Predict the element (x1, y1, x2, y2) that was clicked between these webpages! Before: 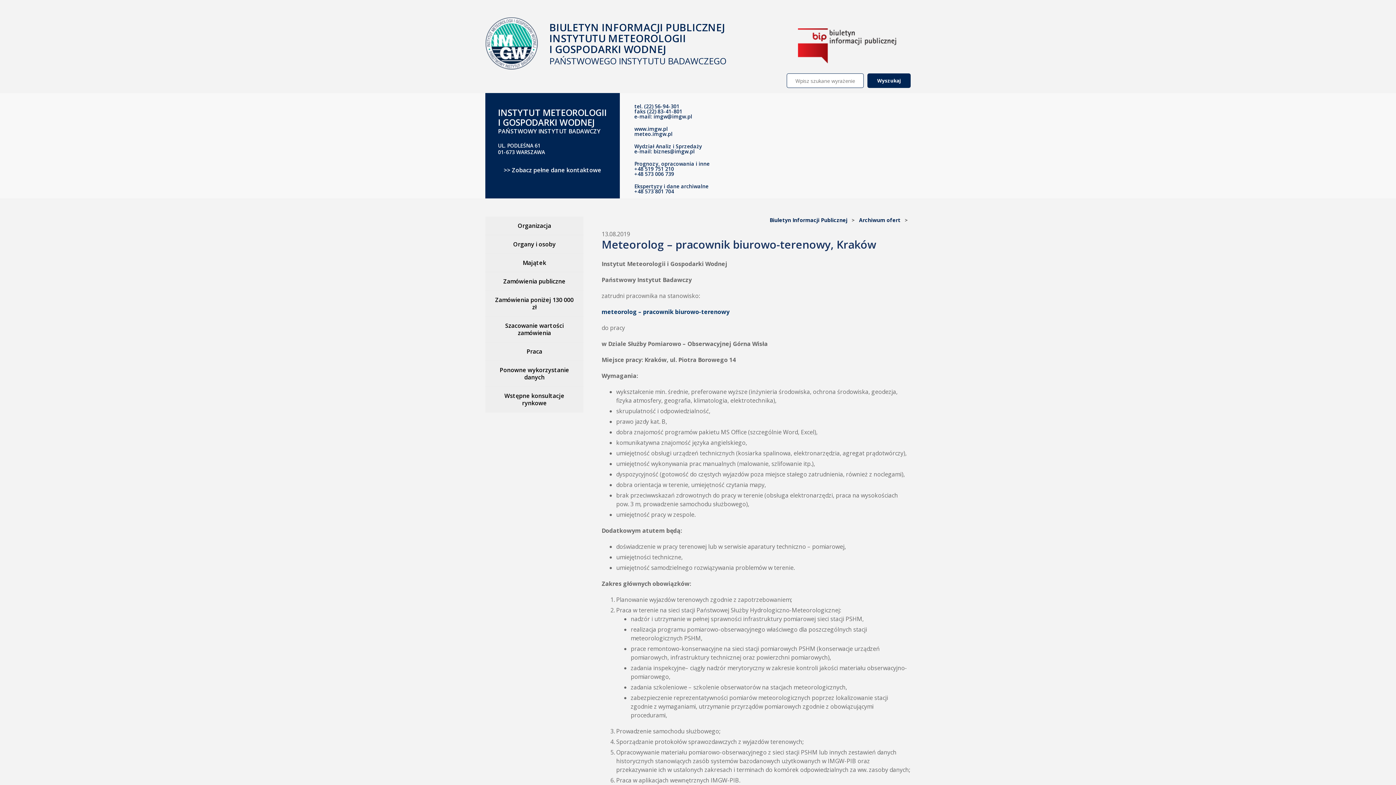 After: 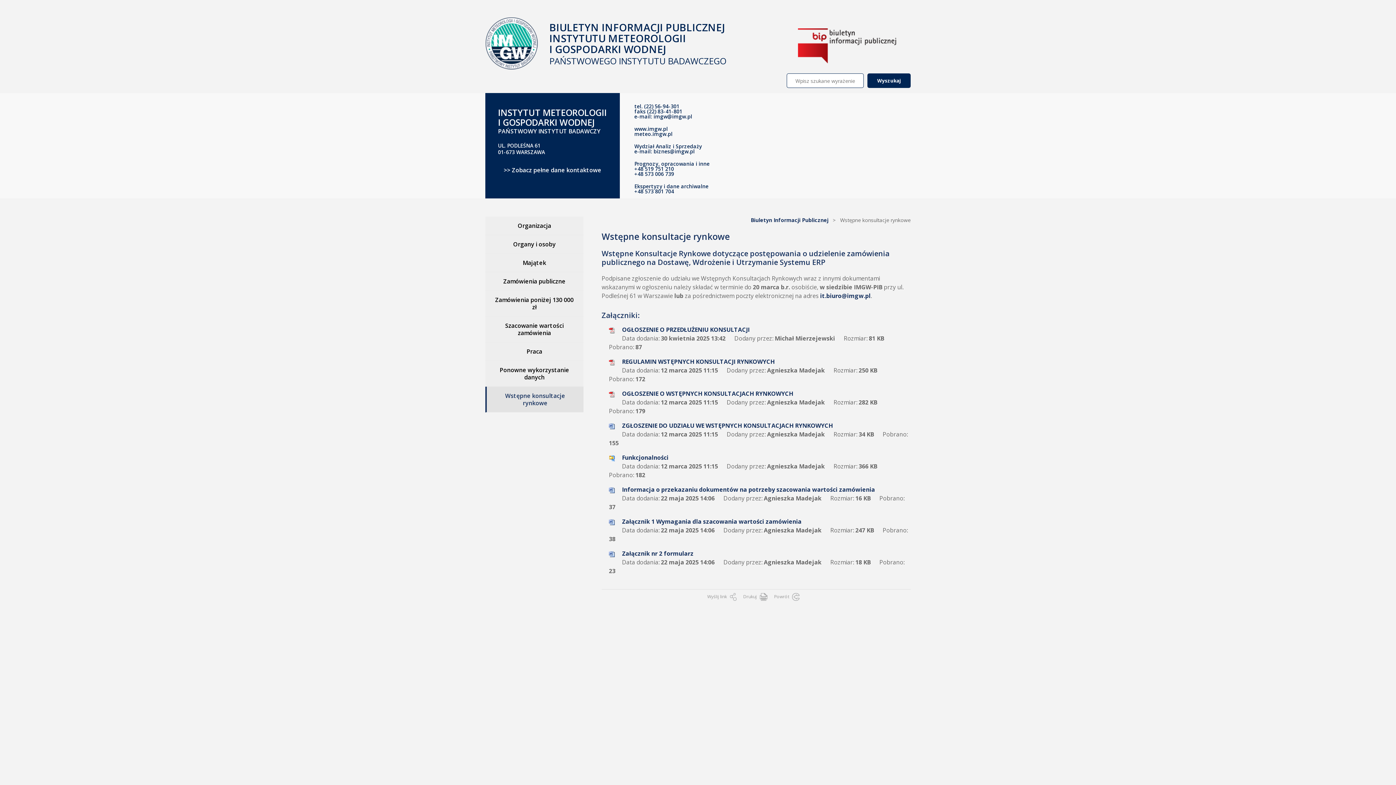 Action: label: Wstępne konsultacje rynkowe bbox: (485, 386, 583, 412)